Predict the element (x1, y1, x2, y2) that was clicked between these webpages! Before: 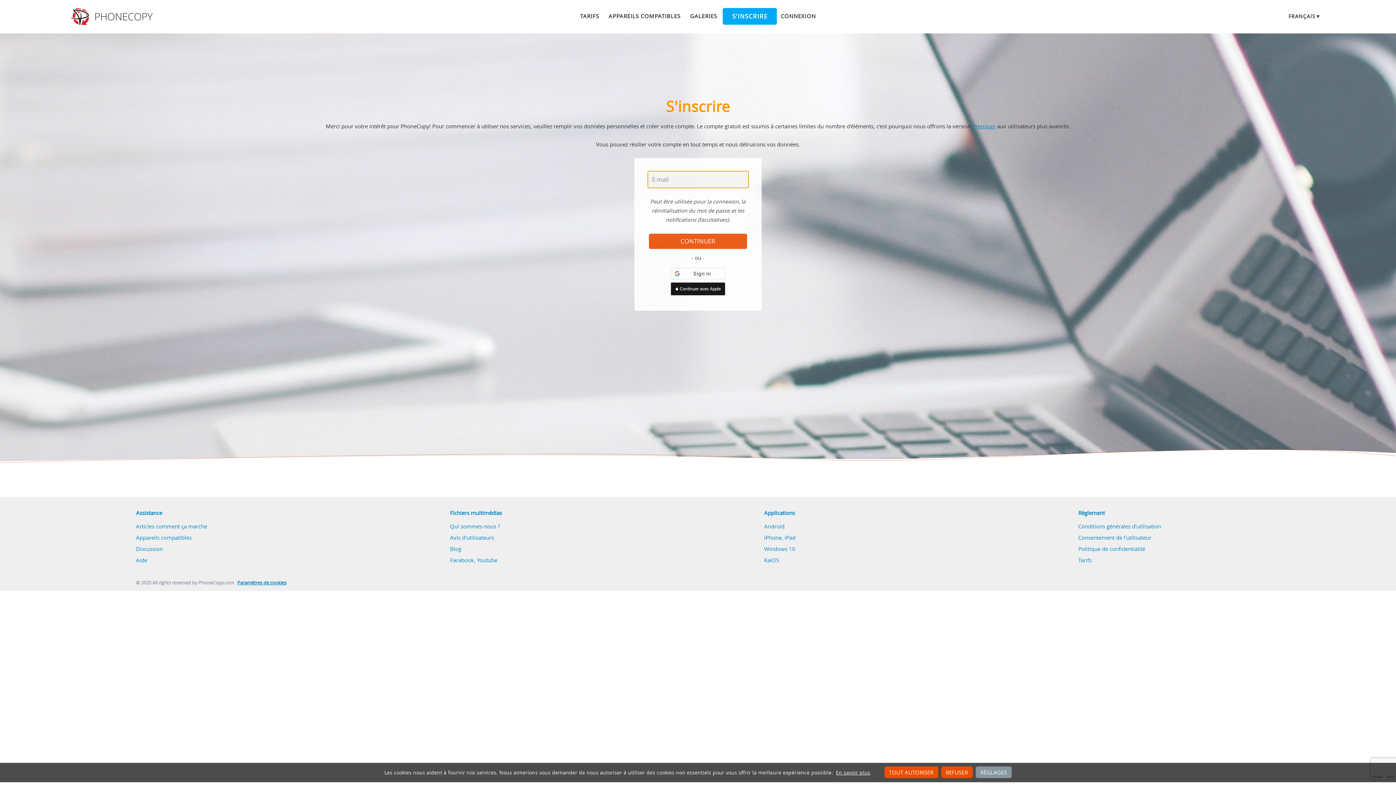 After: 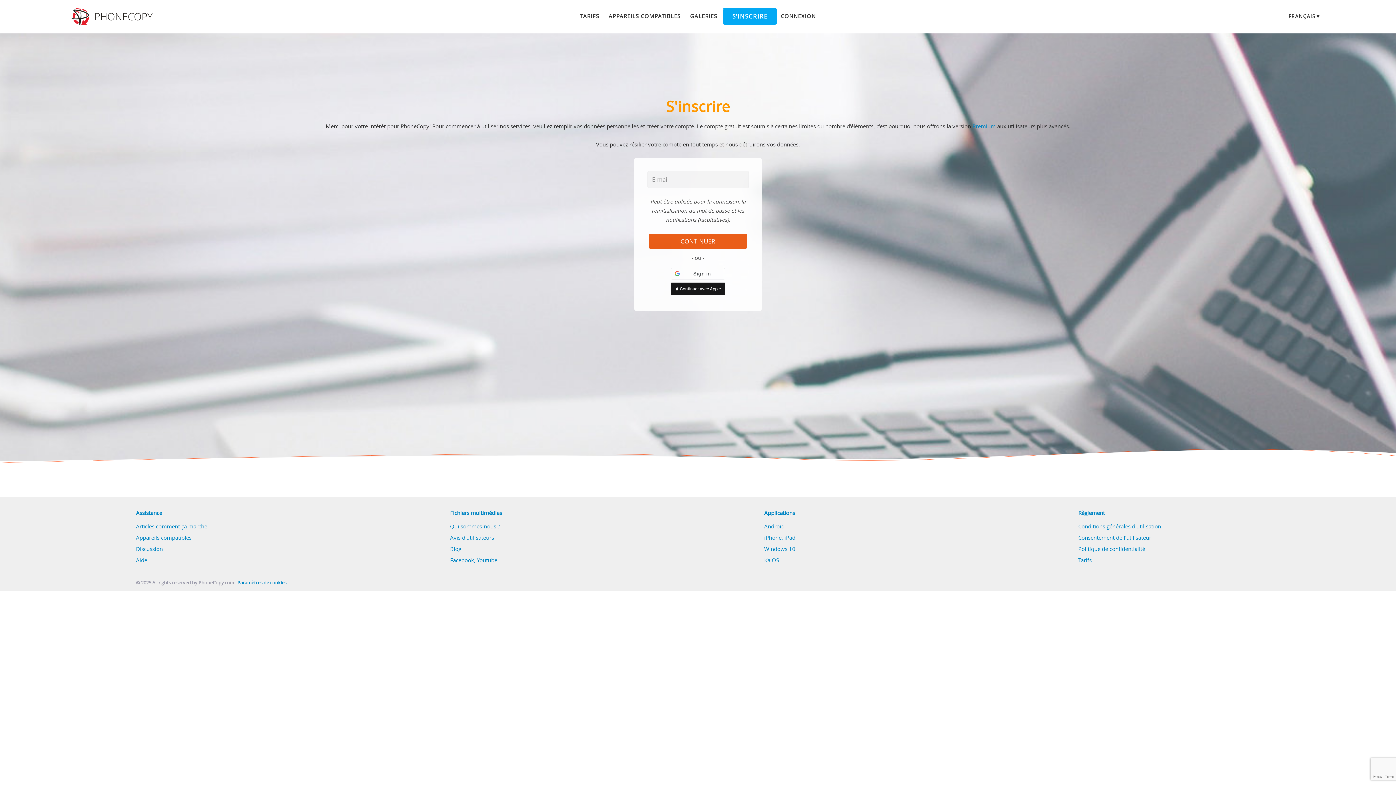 Action: label: TOUT AUTORISER bbox: (884, 766, 938, 778)